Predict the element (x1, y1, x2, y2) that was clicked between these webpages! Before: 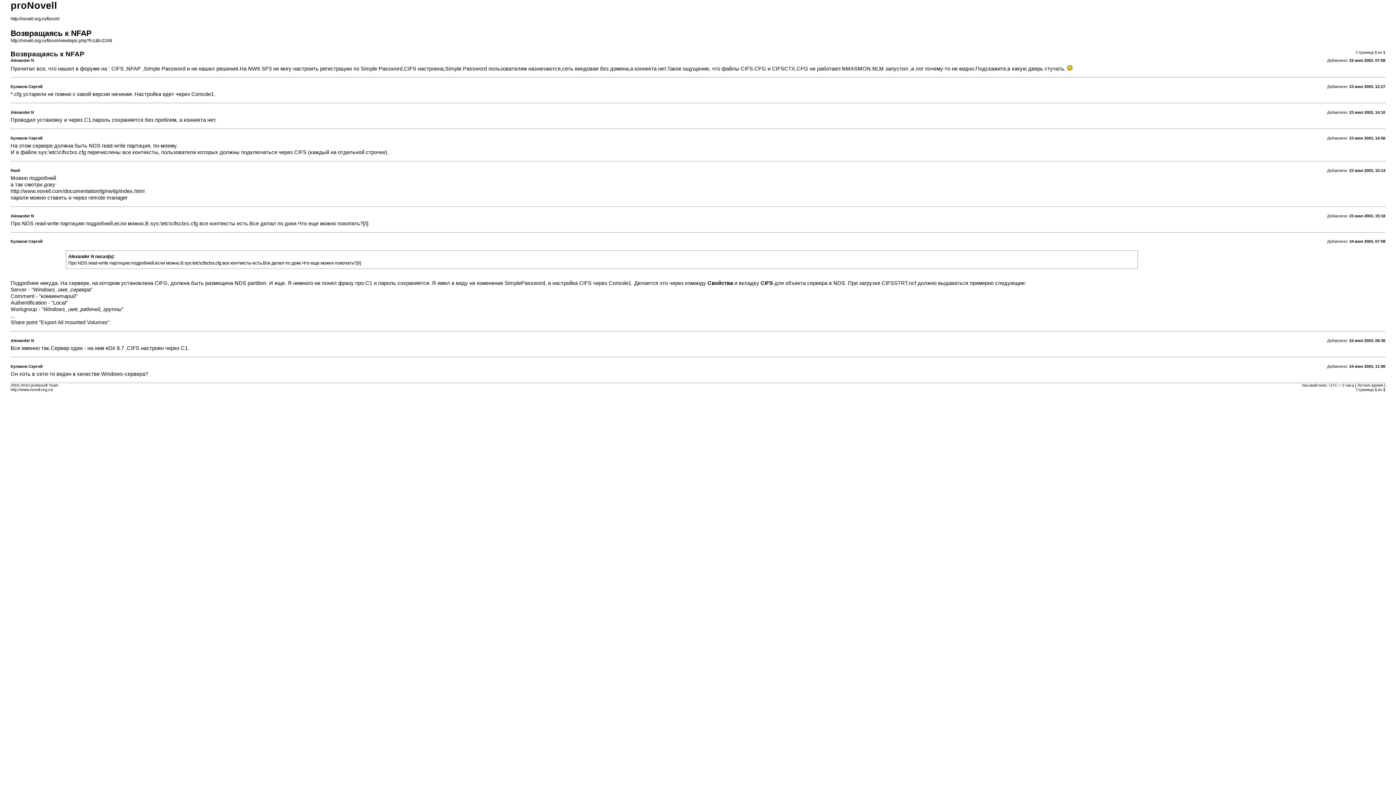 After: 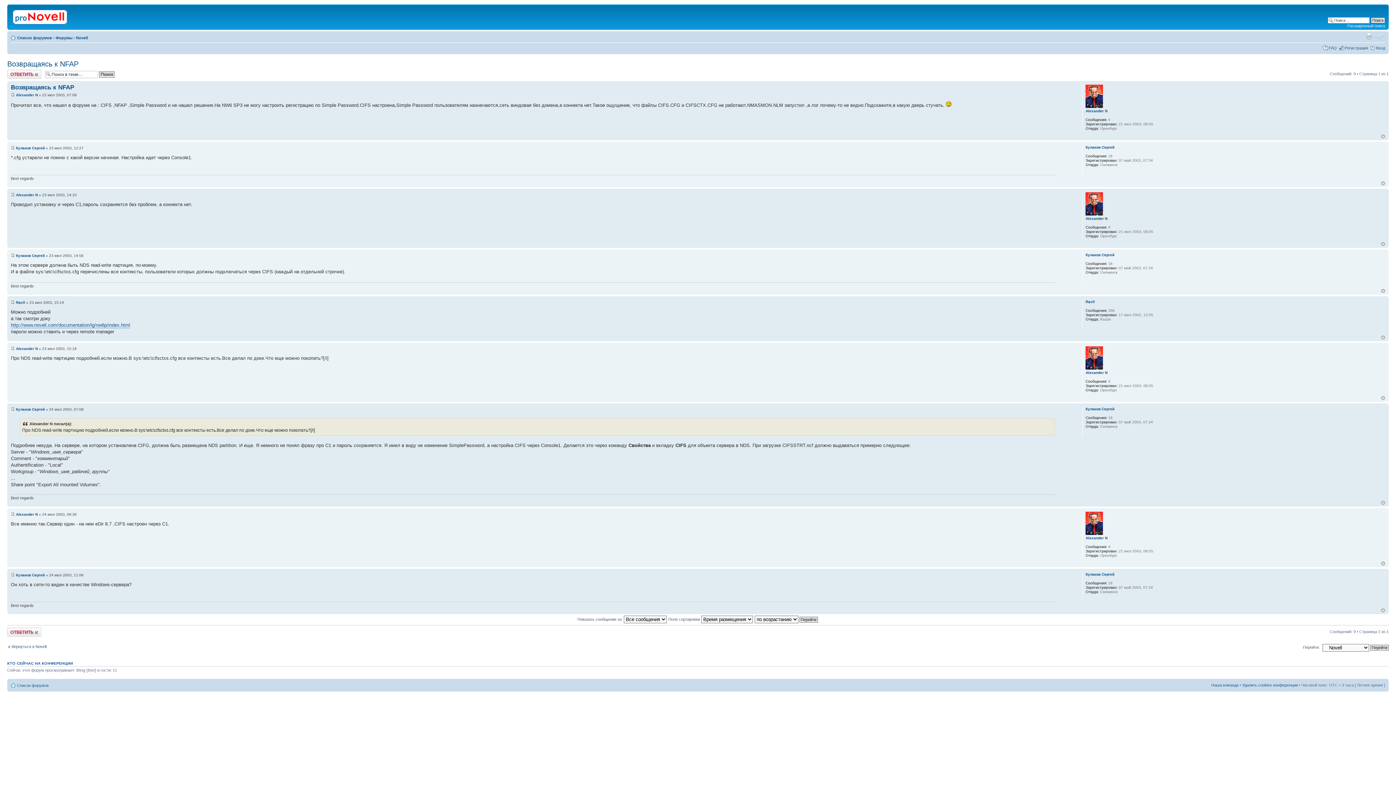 Action: label: http://novell.org.ru/forum/viewtopic.php?f=1&t=2249 bbox: (10, 38, 112, 43)